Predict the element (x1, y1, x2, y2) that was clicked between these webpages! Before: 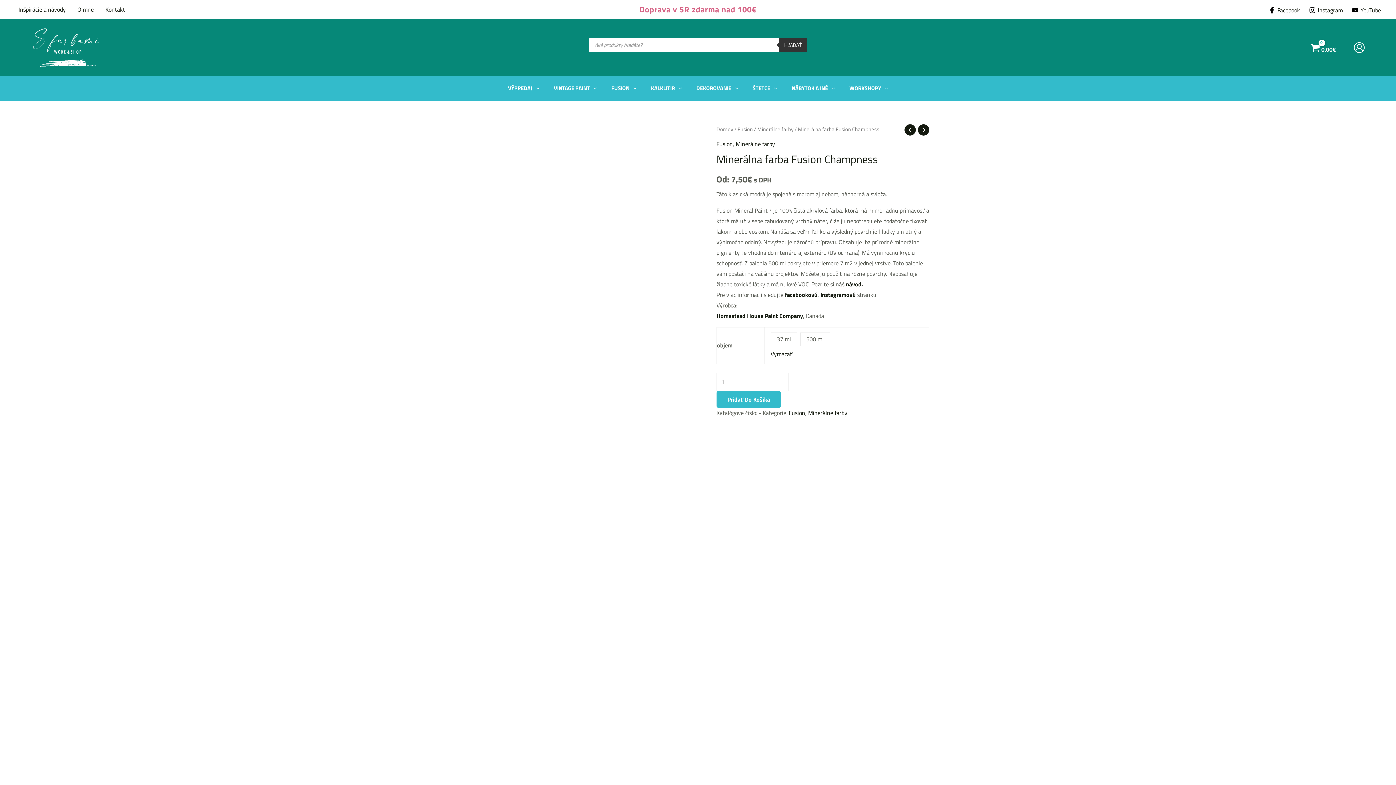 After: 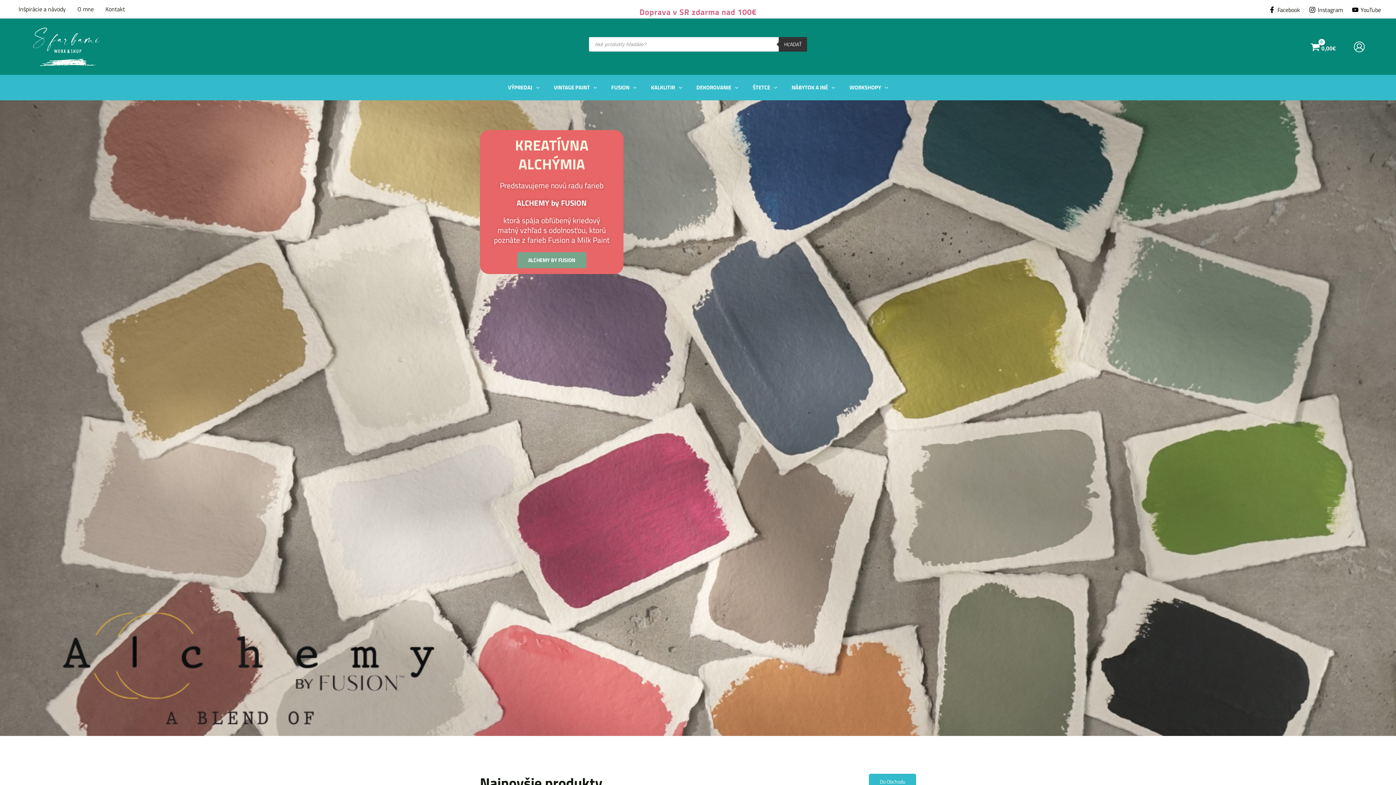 Action: bbox: (30, 42, 103, 51)